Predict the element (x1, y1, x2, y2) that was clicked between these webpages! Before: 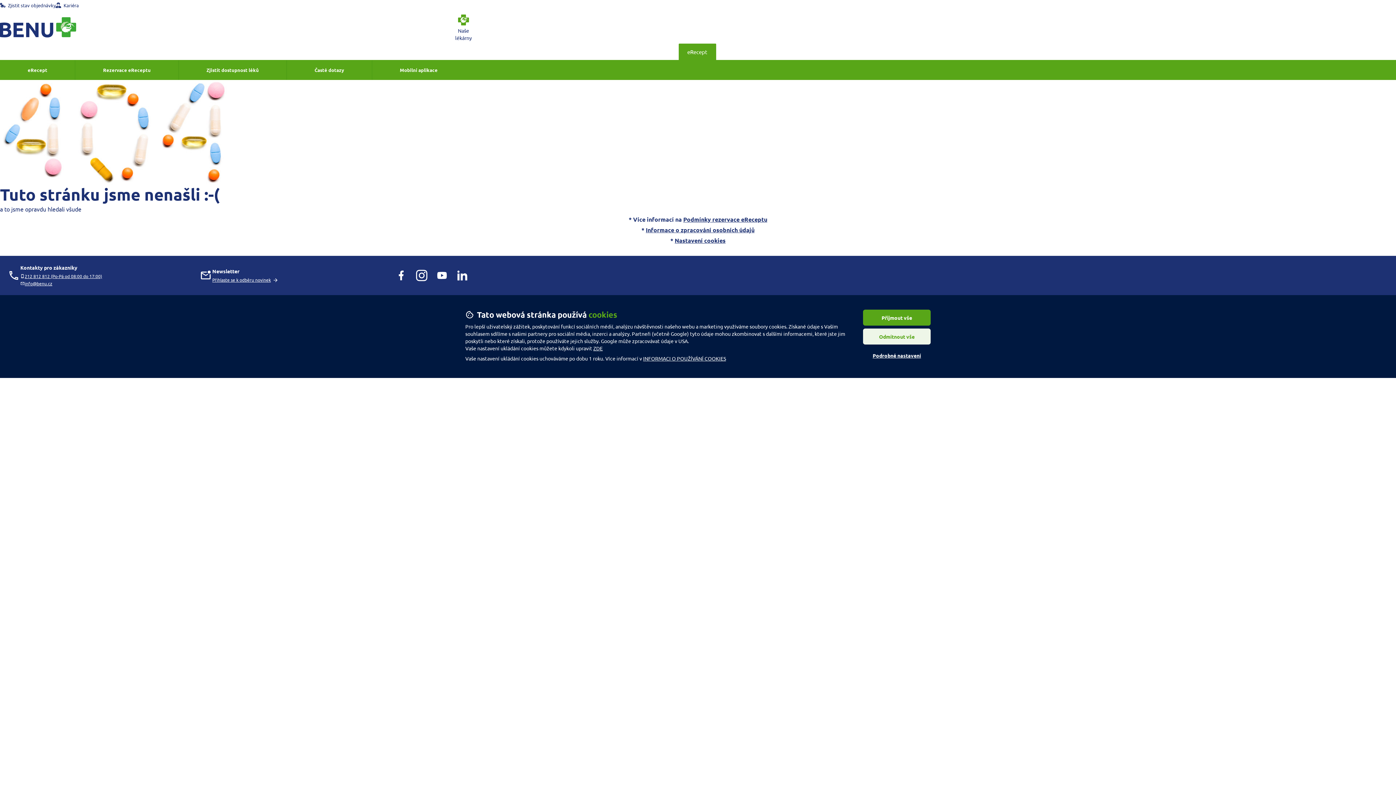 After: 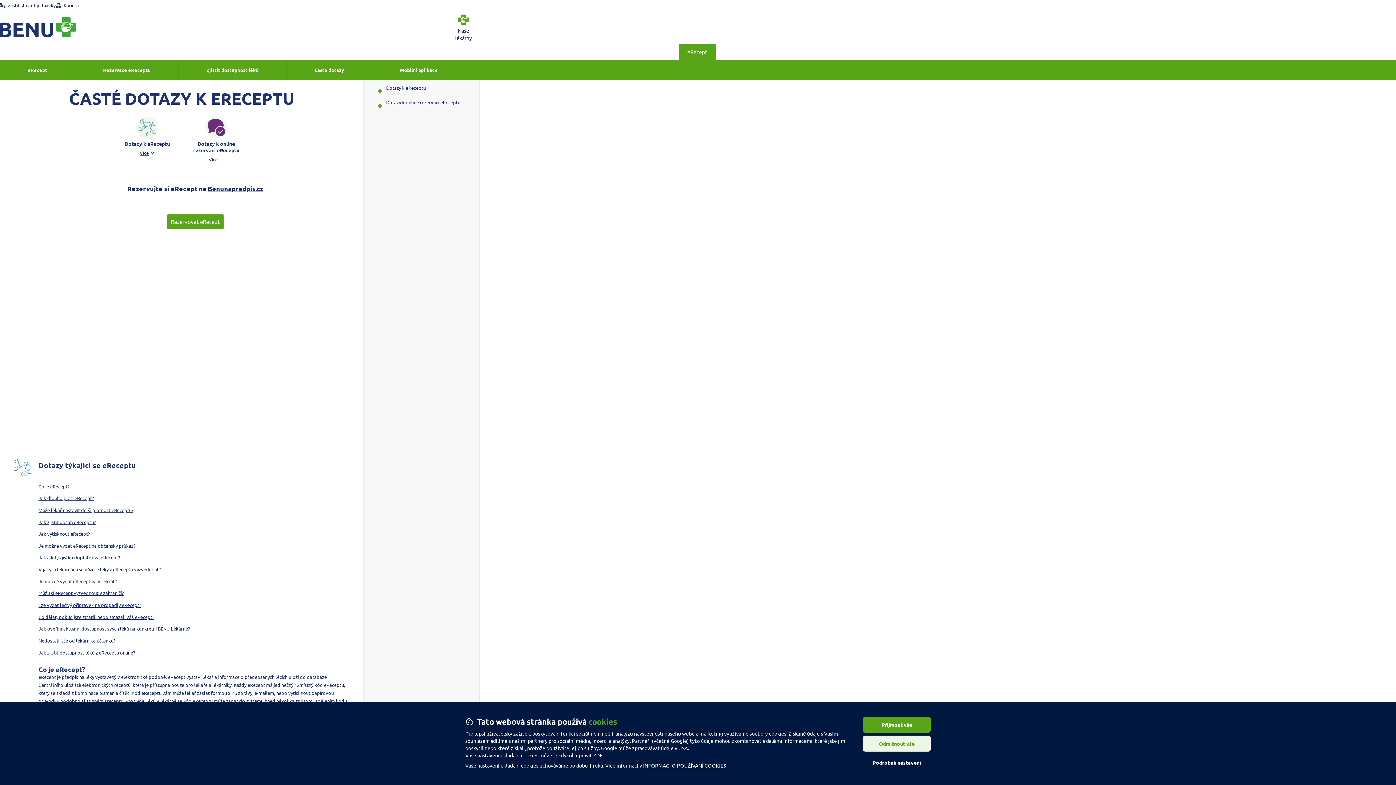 Action: bbox: (286, 60, 371, 80) label: Časté dotazy